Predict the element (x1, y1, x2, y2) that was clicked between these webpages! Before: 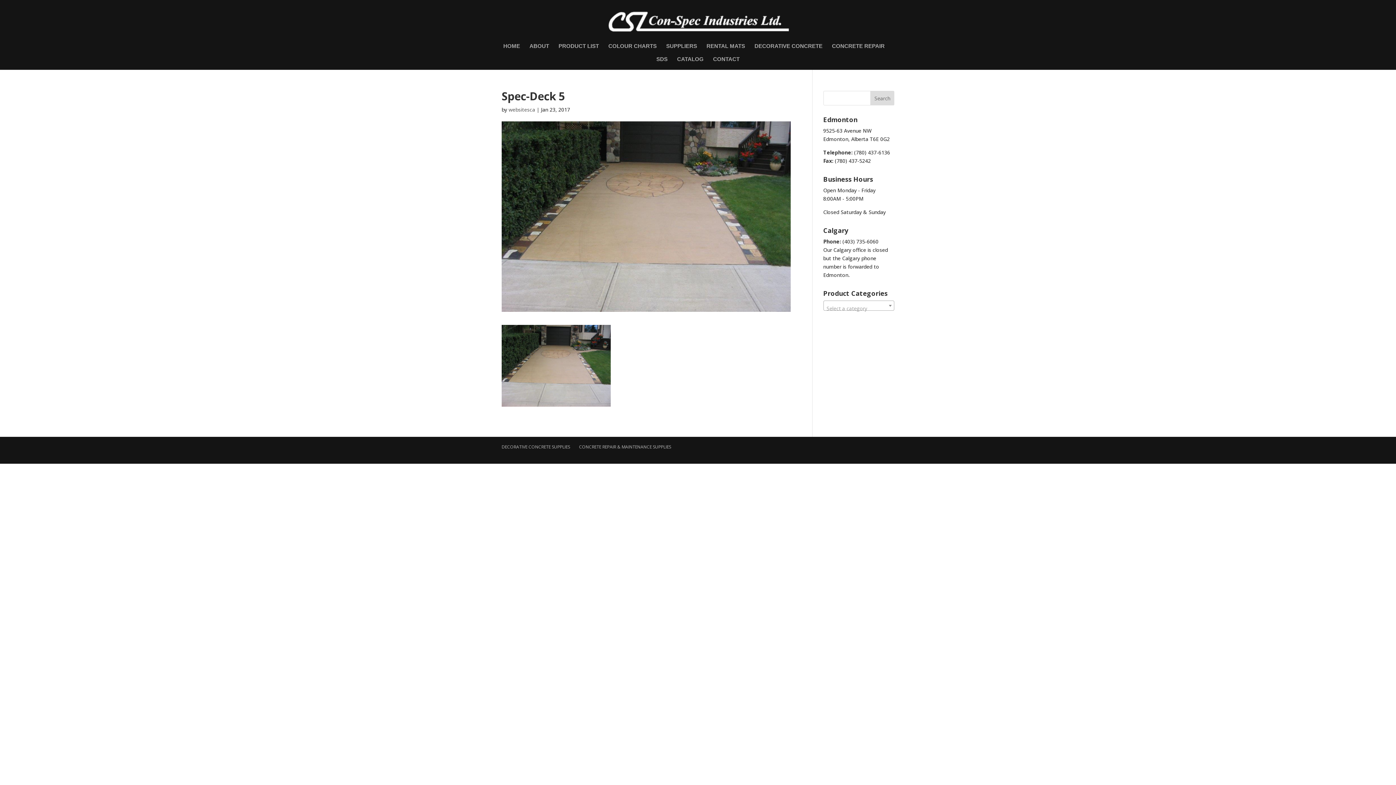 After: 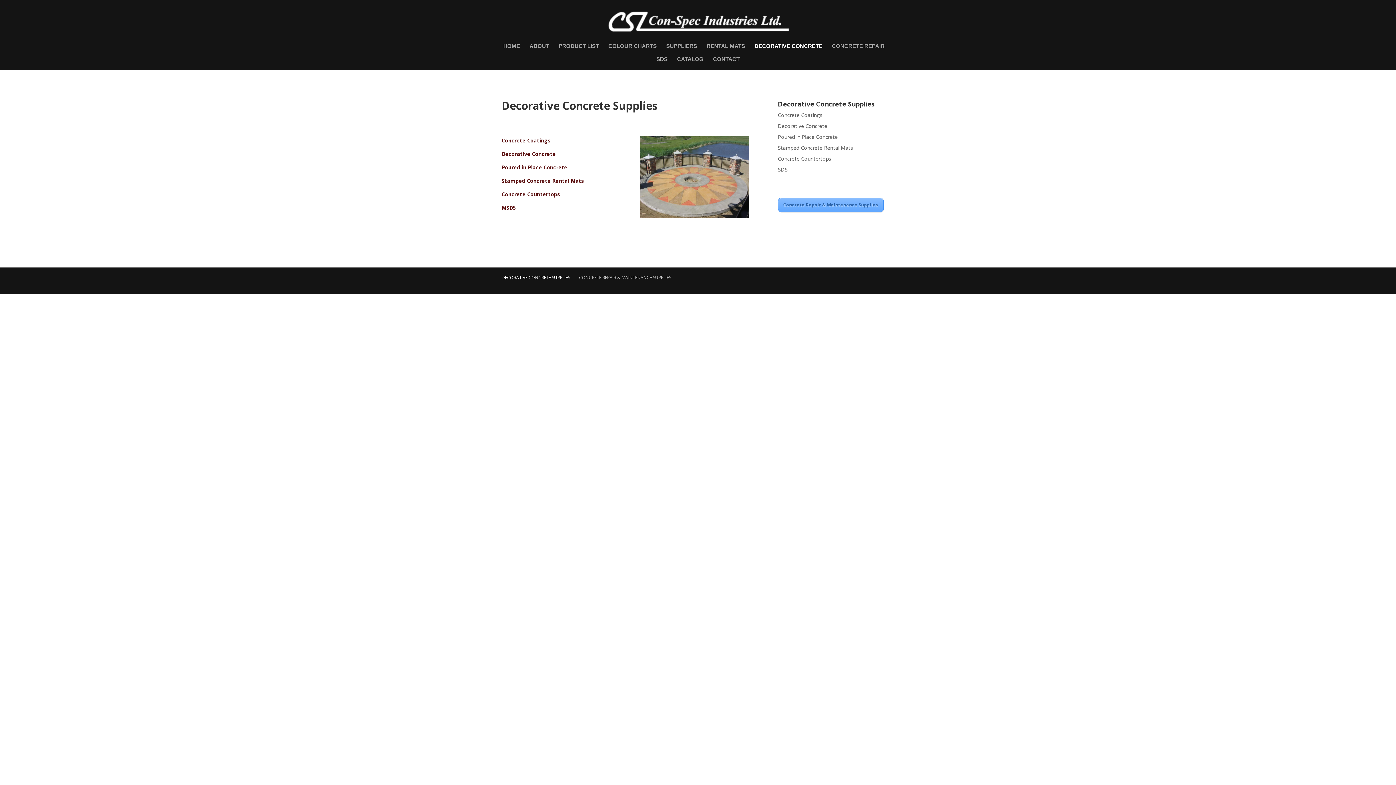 Action: bbox: (501, 443, 570, 450) label: DECORATIVE CONCRETE SUPPLIES